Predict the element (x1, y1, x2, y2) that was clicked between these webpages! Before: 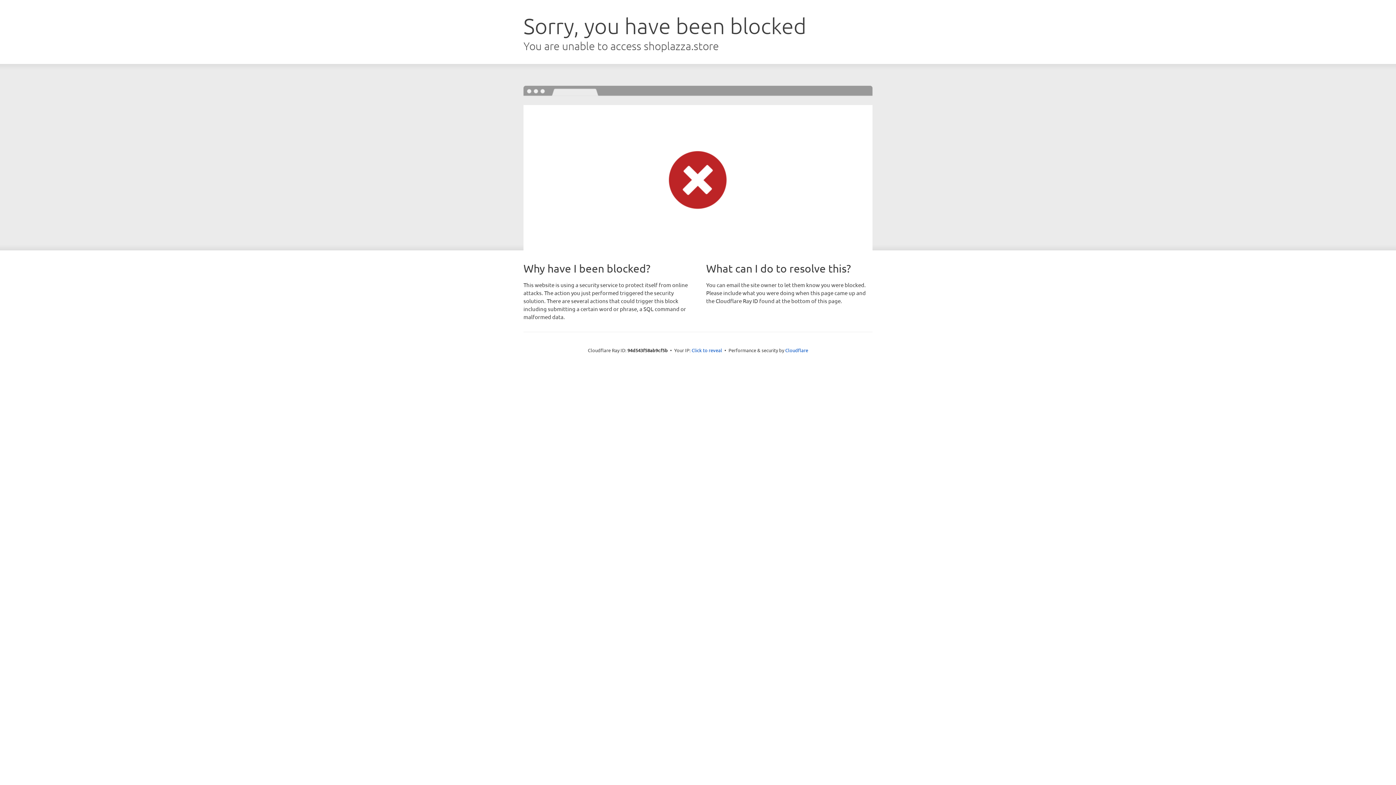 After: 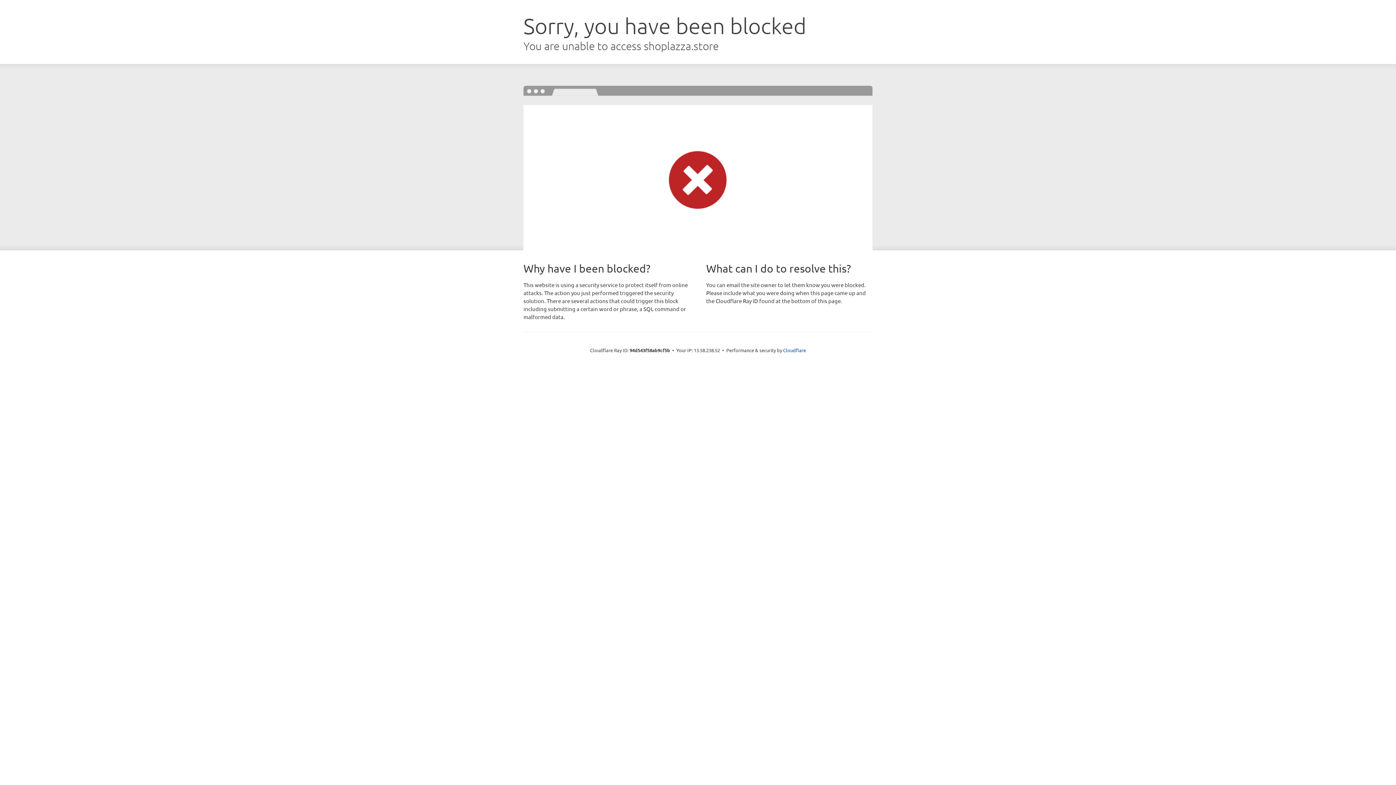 Action: label: Click to reveal bbox: (691, 346, 722, 353)